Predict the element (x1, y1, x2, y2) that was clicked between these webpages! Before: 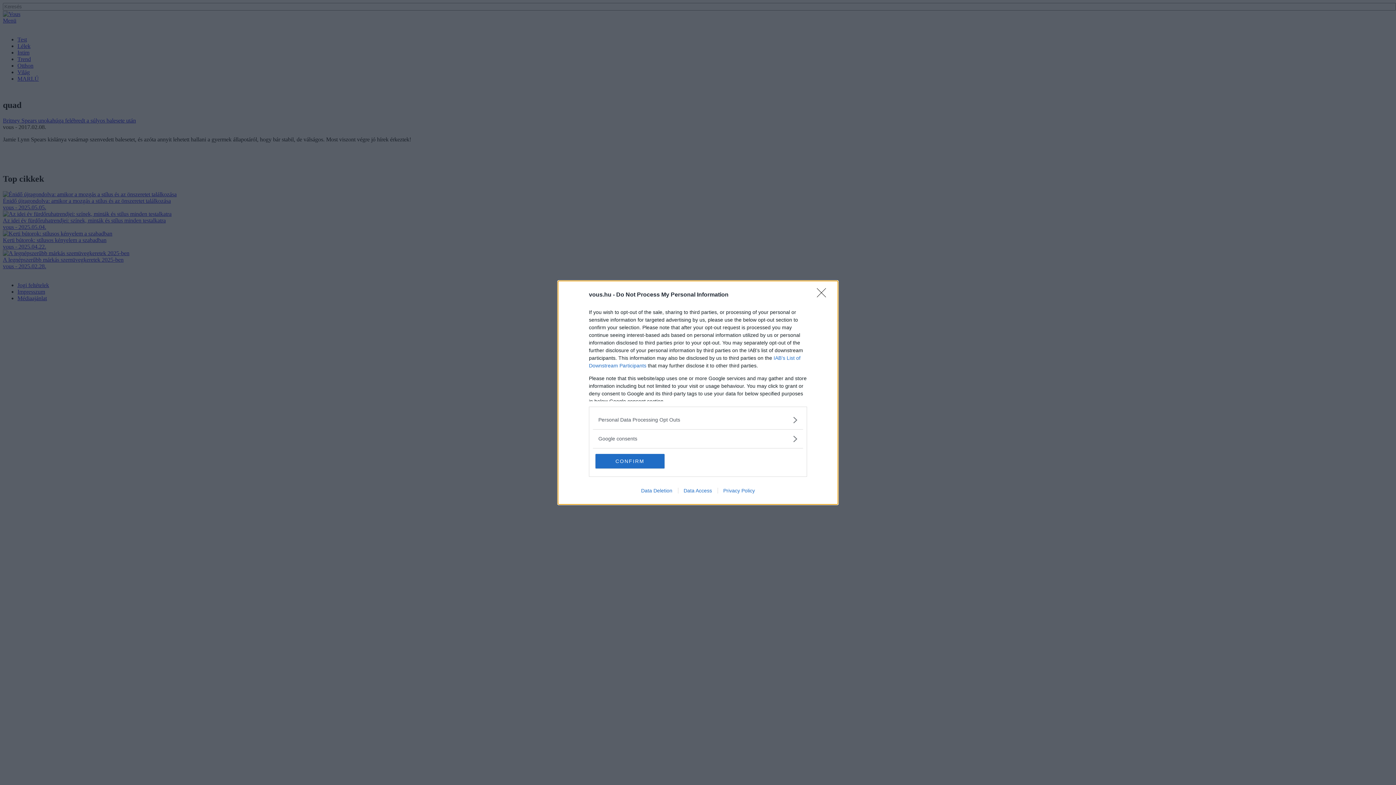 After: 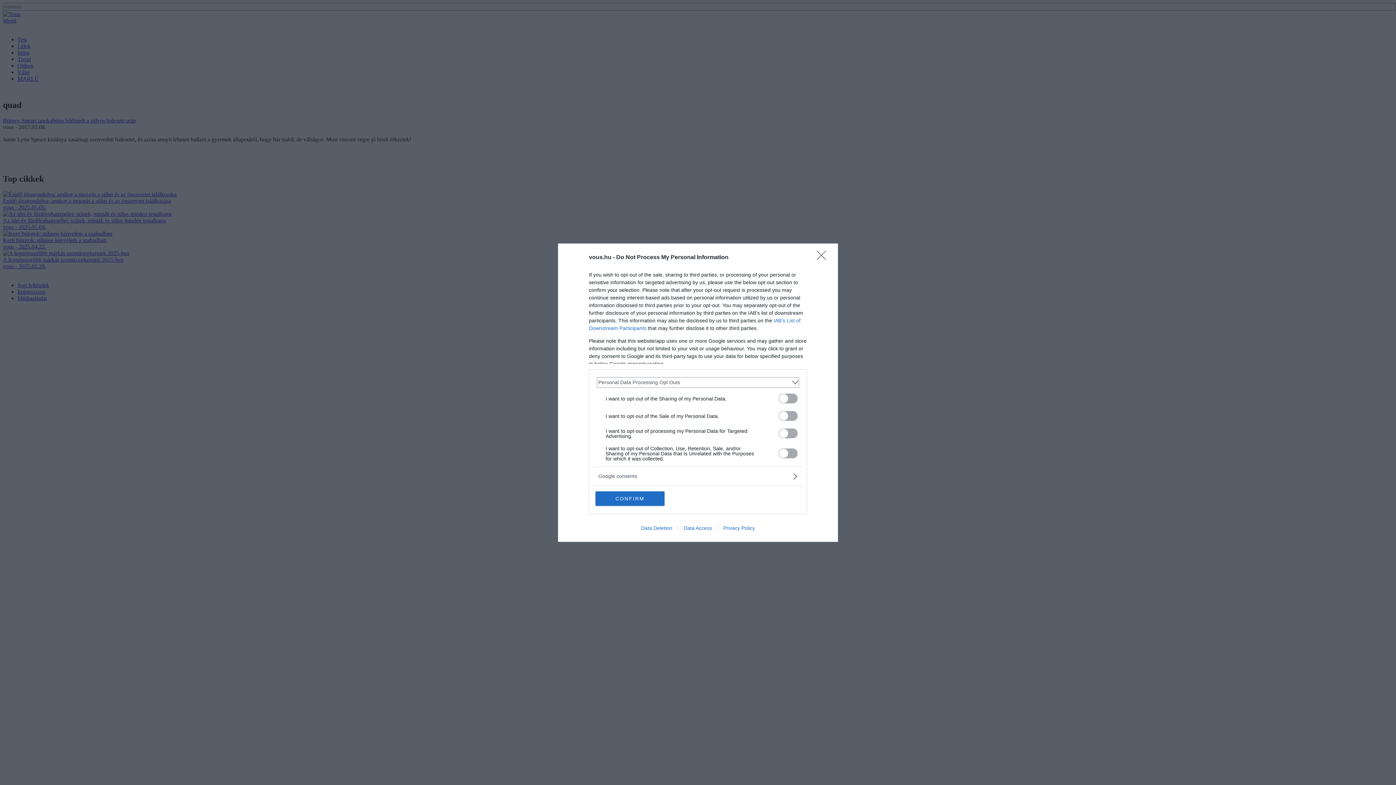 Action: bbox: (598, 416, 797, 423) label: Opt-Outs